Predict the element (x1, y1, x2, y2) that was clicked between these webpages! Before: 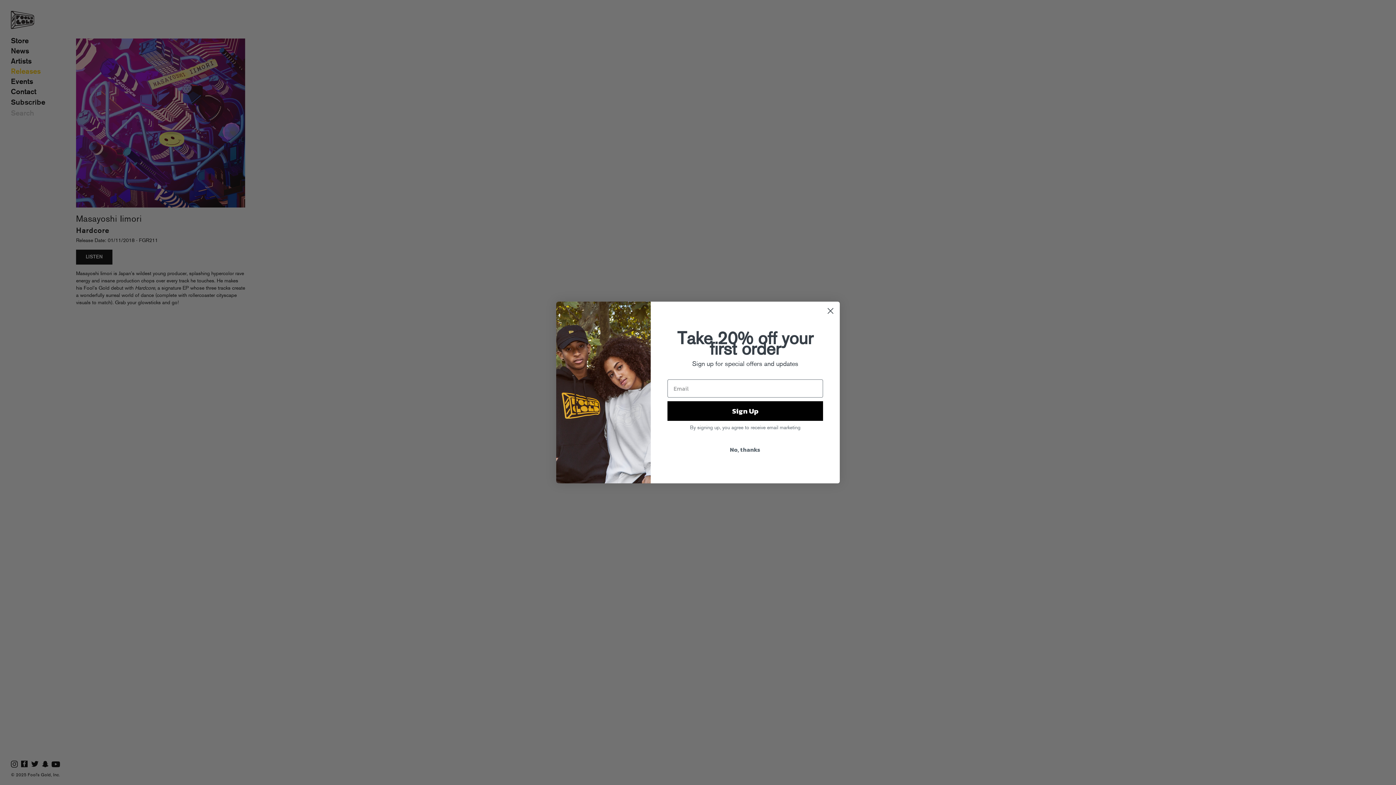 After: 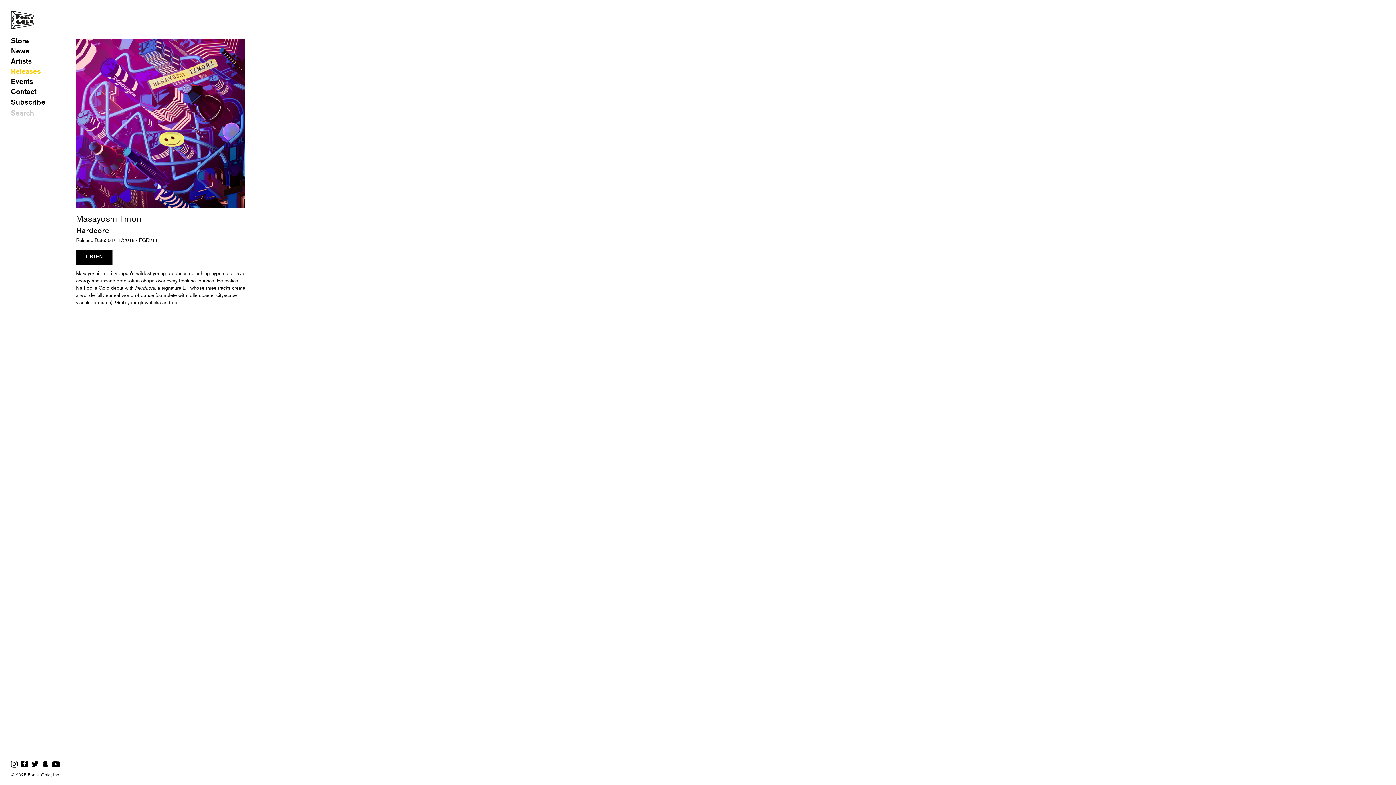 Action: bbox: (824, 304, 837, 317) label: Close dialog